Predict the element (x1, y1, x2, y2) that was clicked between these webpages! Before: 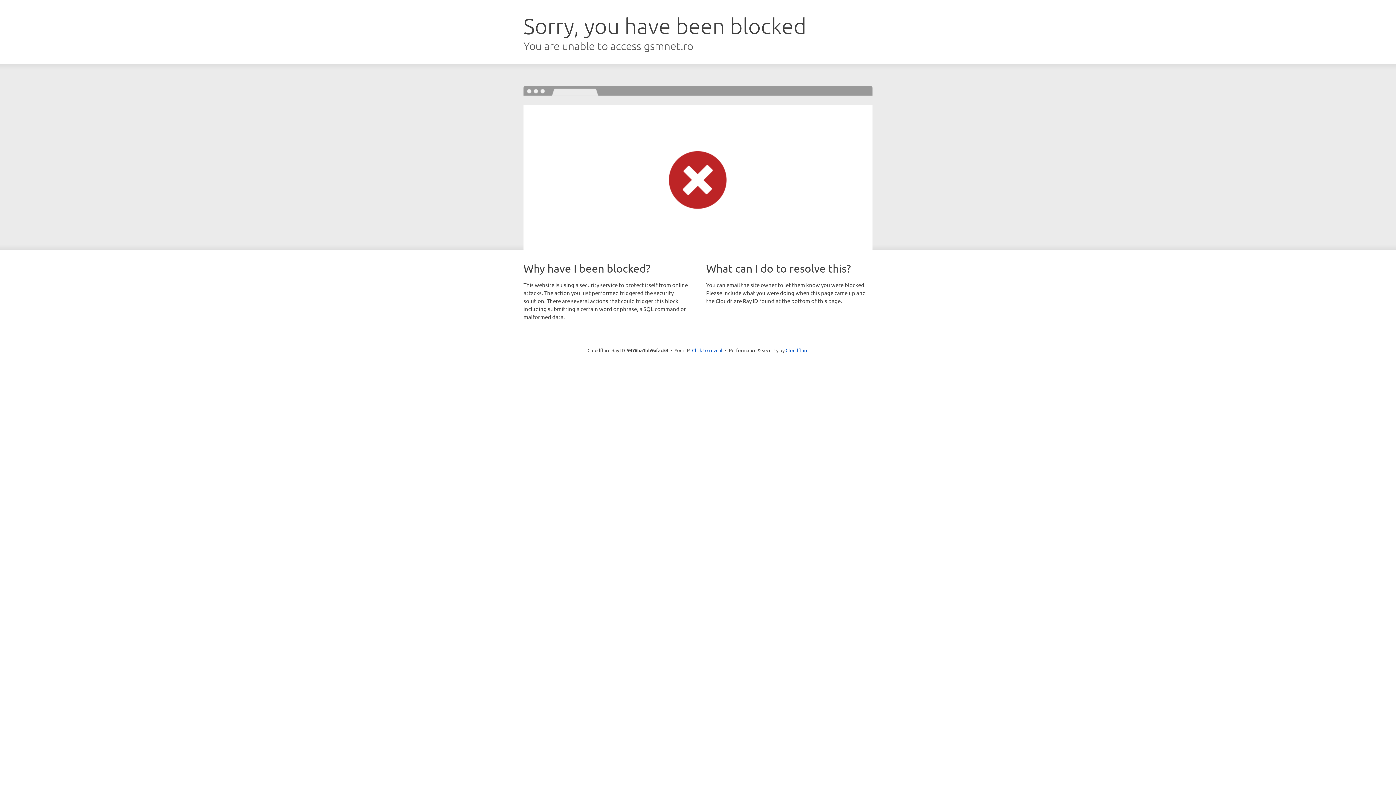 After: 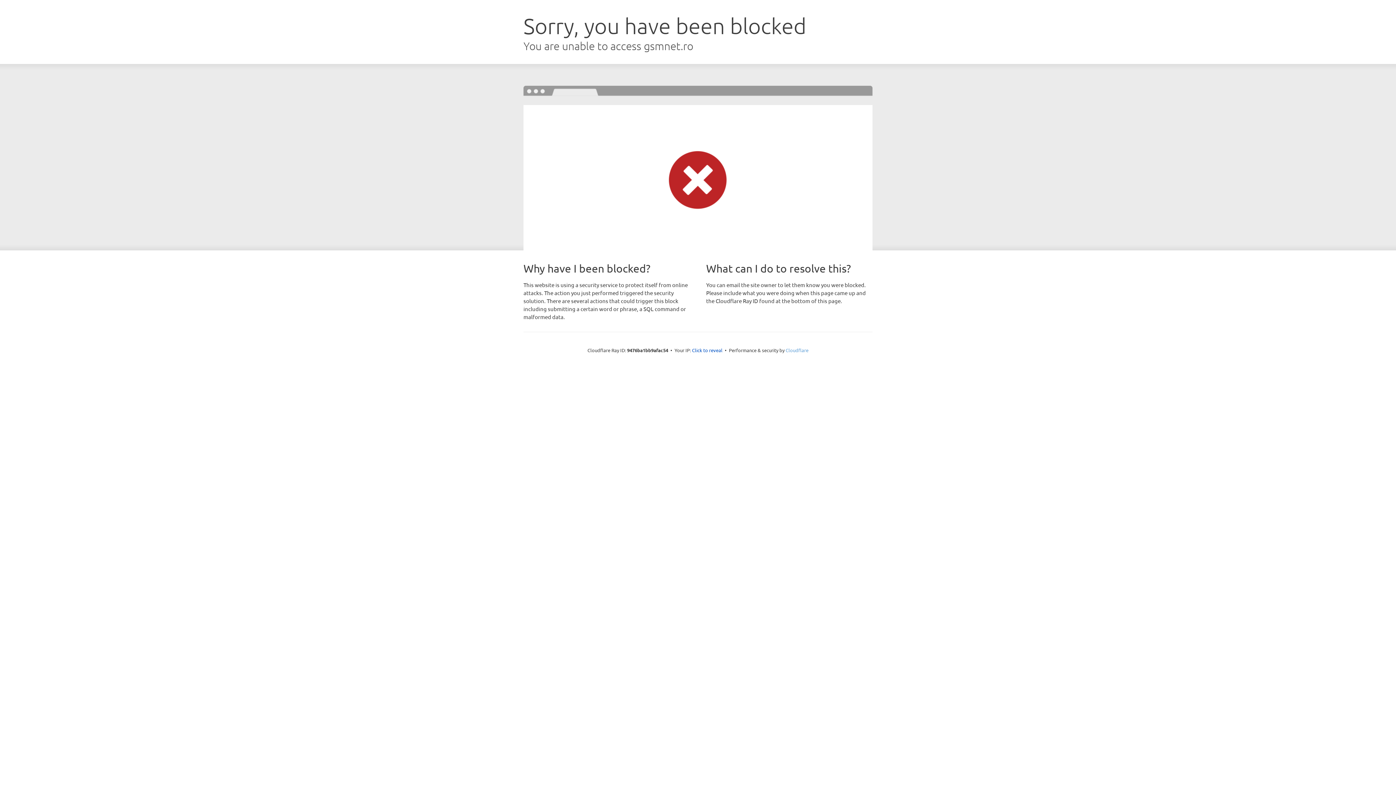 Action: label: Cloudflare bbox: (785, 347, 808, 353)